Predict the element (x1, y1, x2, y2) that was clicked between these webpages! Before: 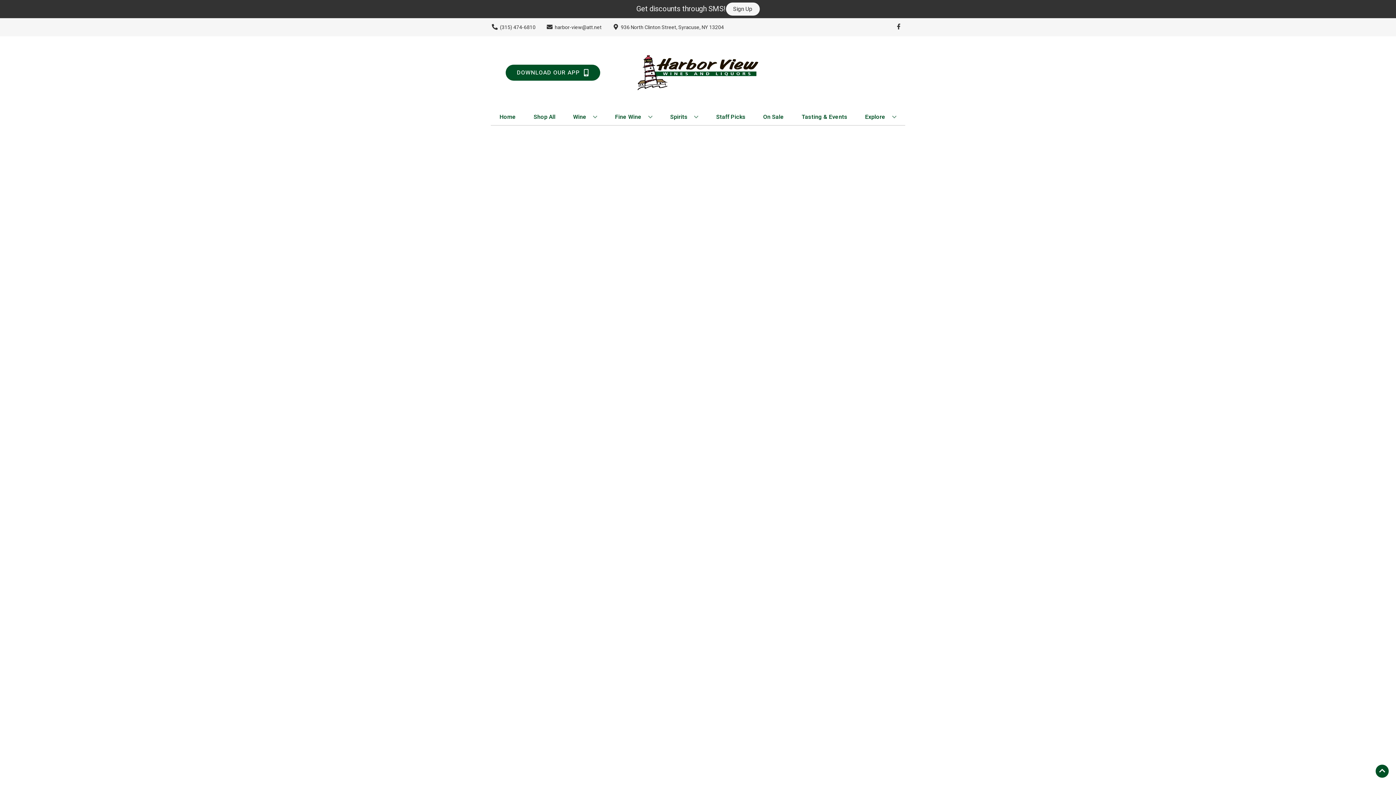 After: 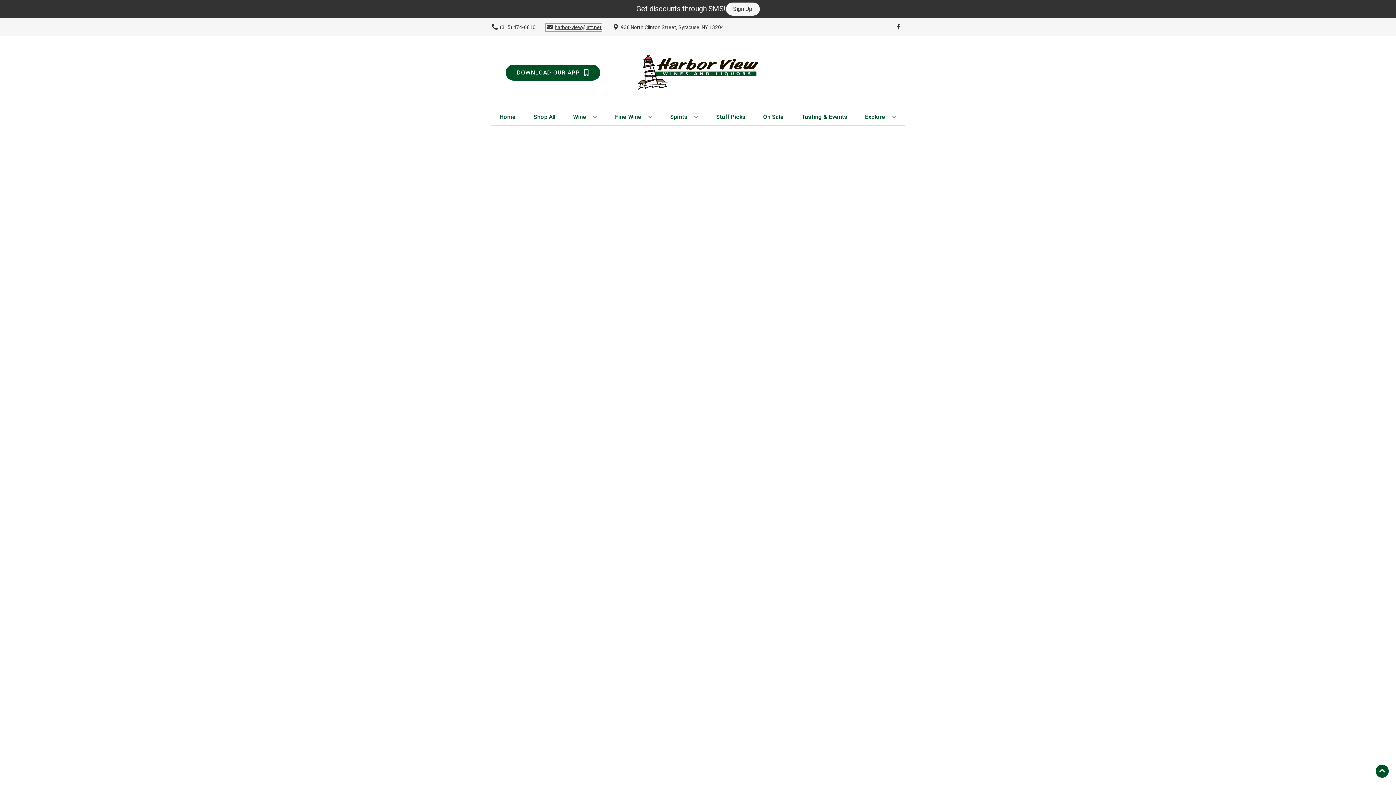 Action: label: Store Email address is harbor-view@att.net Clicking will open a link in a new tab bbox: (545, 23, 601, 31)